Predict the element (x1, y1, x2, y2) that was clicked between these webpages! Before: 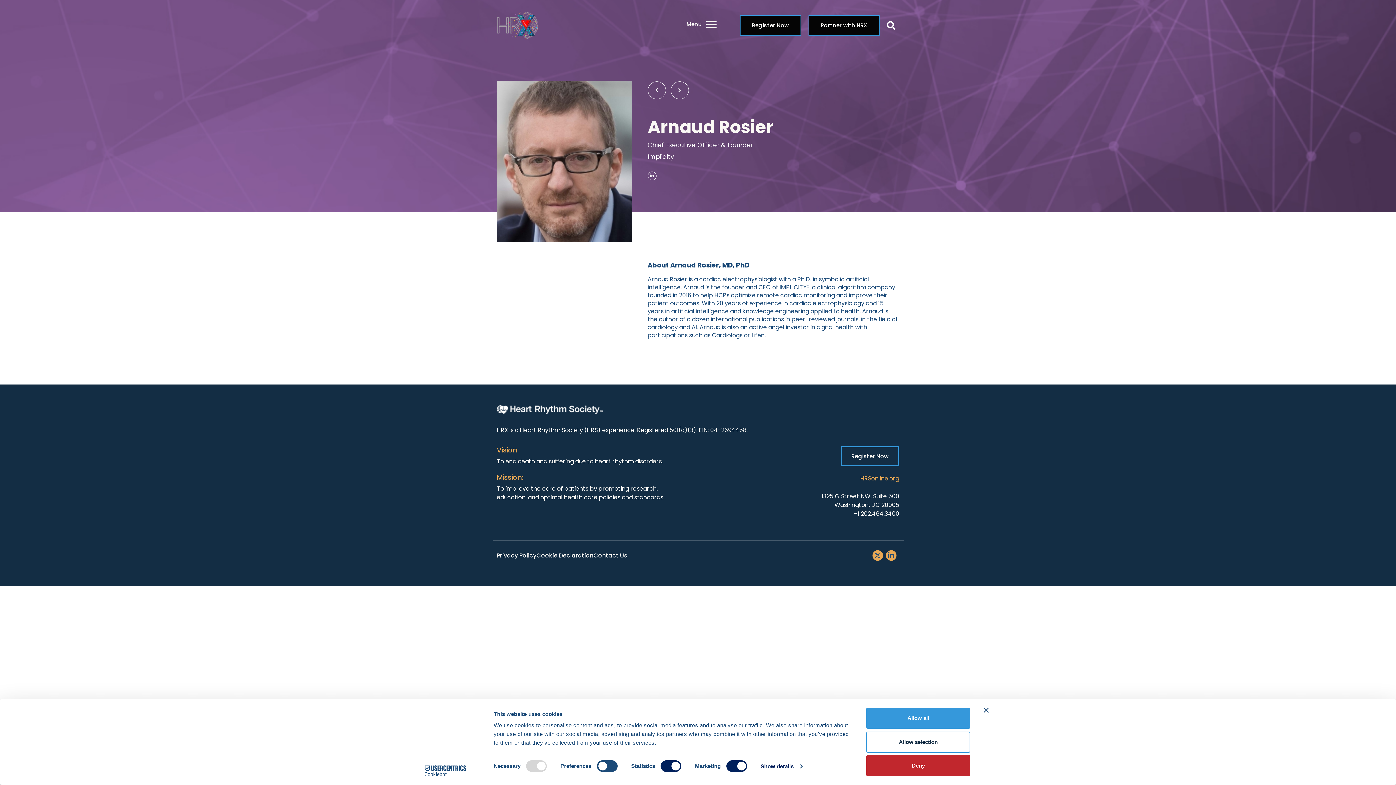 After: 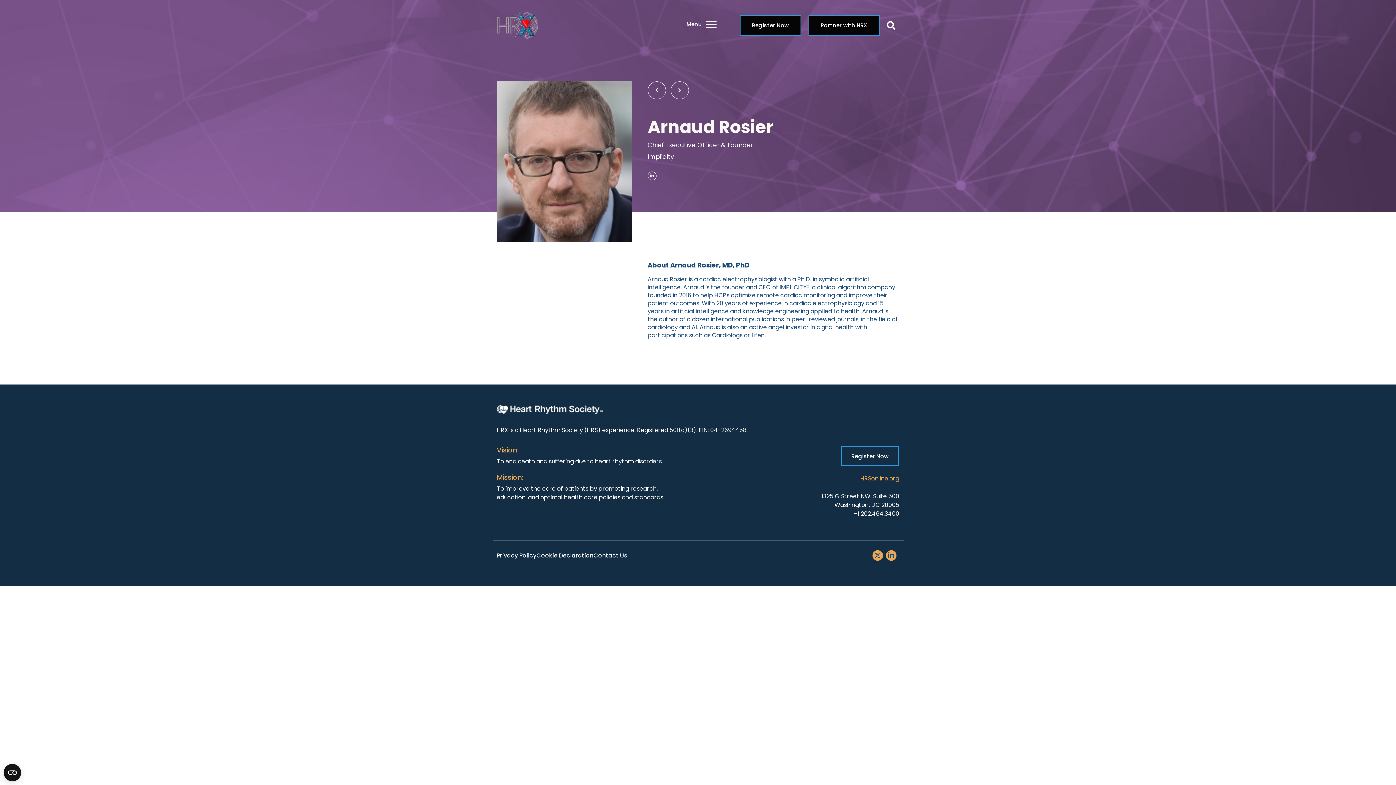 Action: label: Deny bbox: (866, 755, 970, 776)